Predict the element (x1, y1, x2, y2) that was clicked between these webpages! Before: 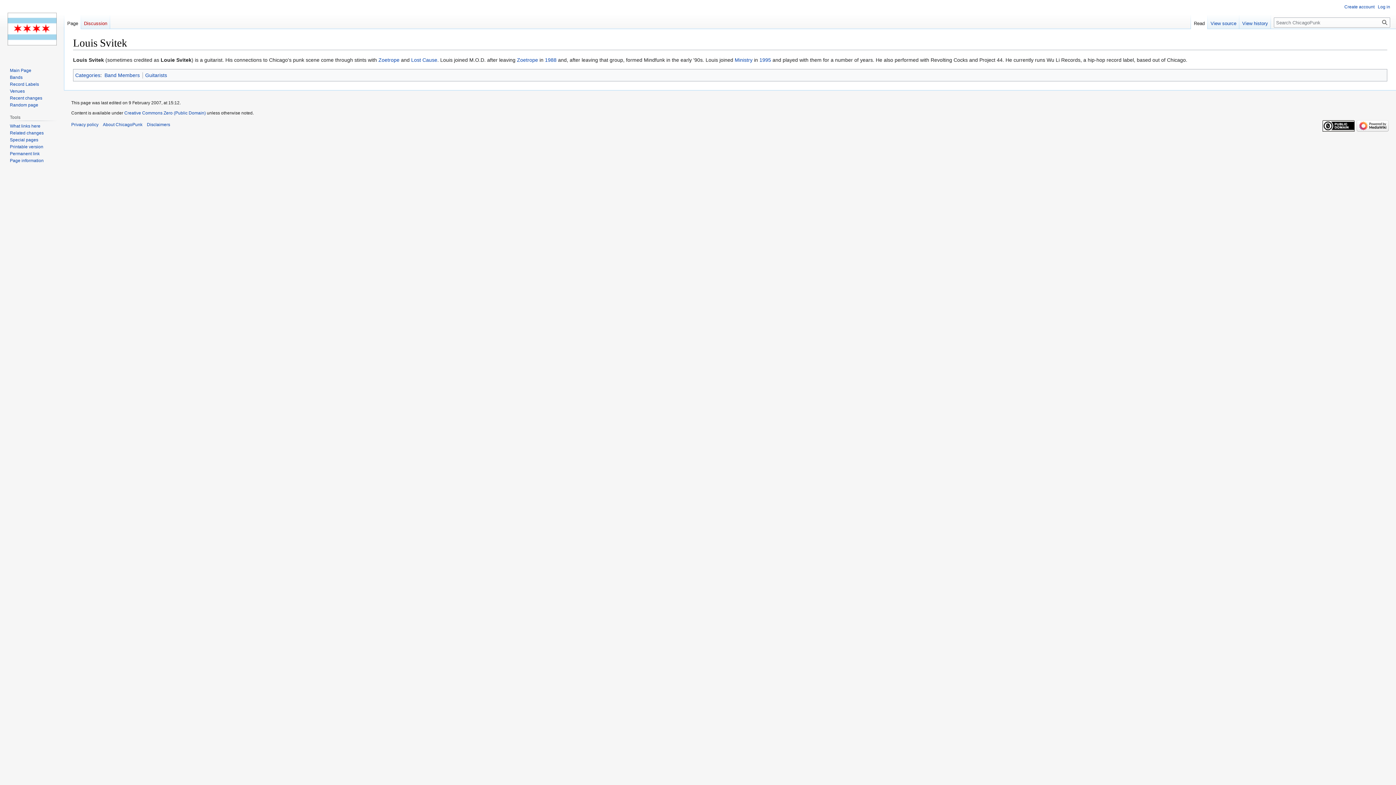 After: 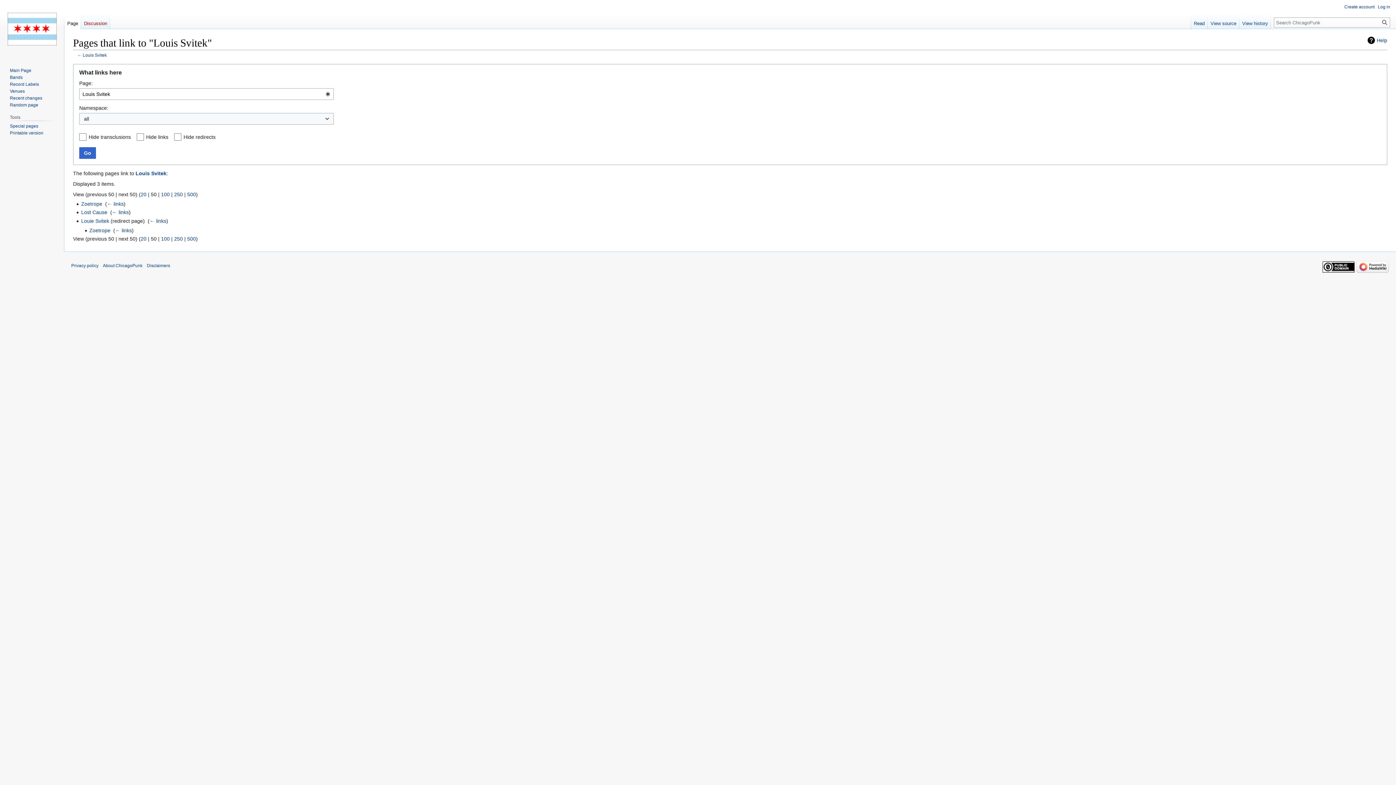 Action: bbox: (9, 123, 40, 128) label: What links here